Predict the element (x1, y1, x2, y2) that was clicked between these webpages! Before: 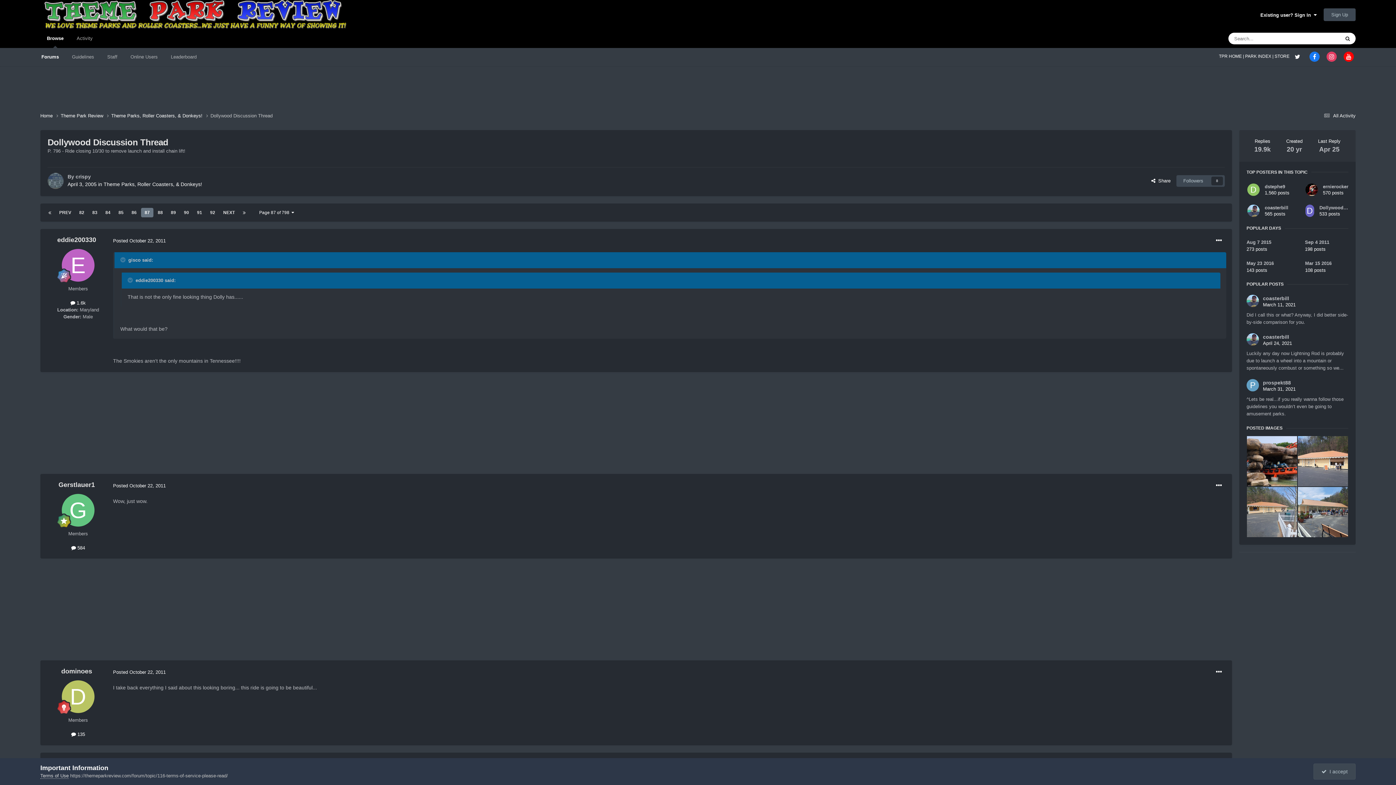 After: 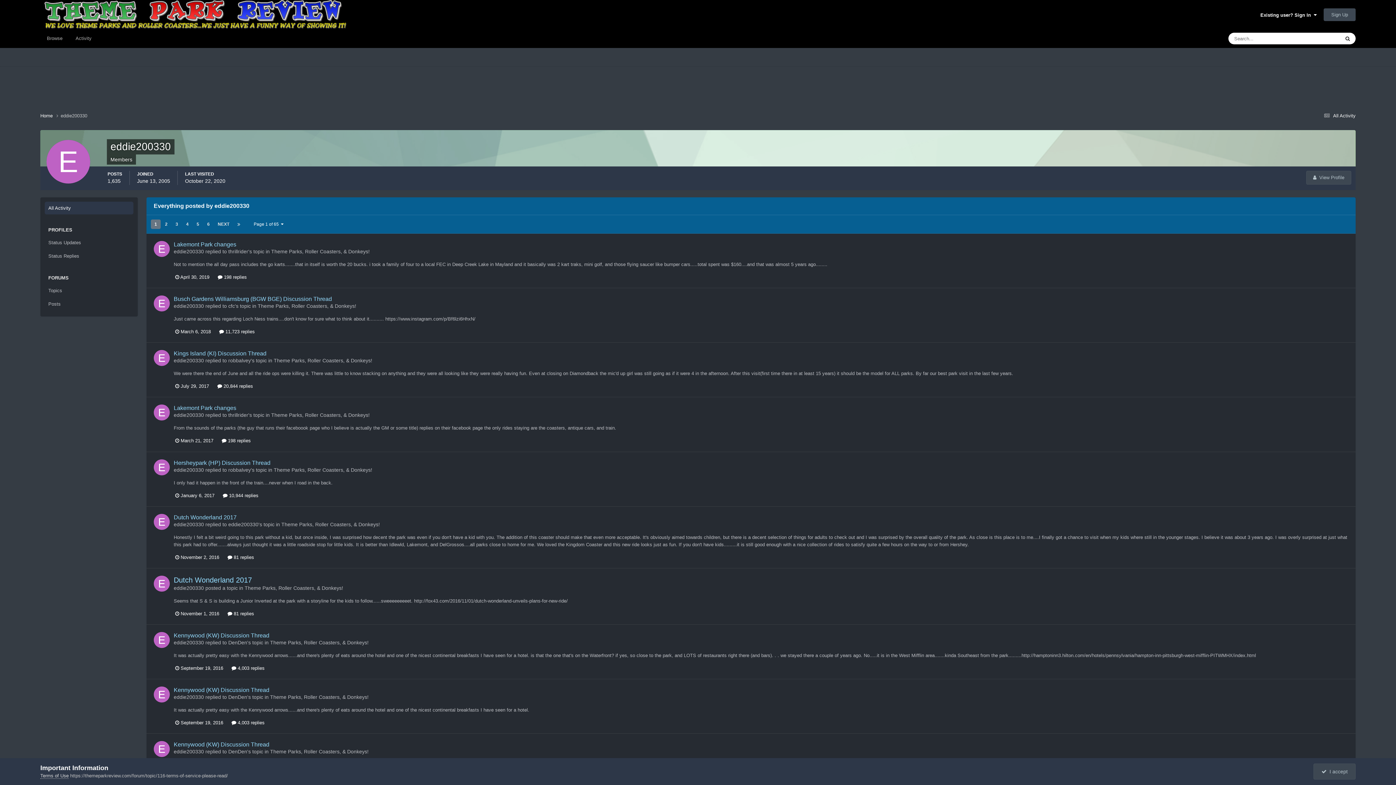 Action: bbox: (70, 300, 85, 305) label:  1.6k